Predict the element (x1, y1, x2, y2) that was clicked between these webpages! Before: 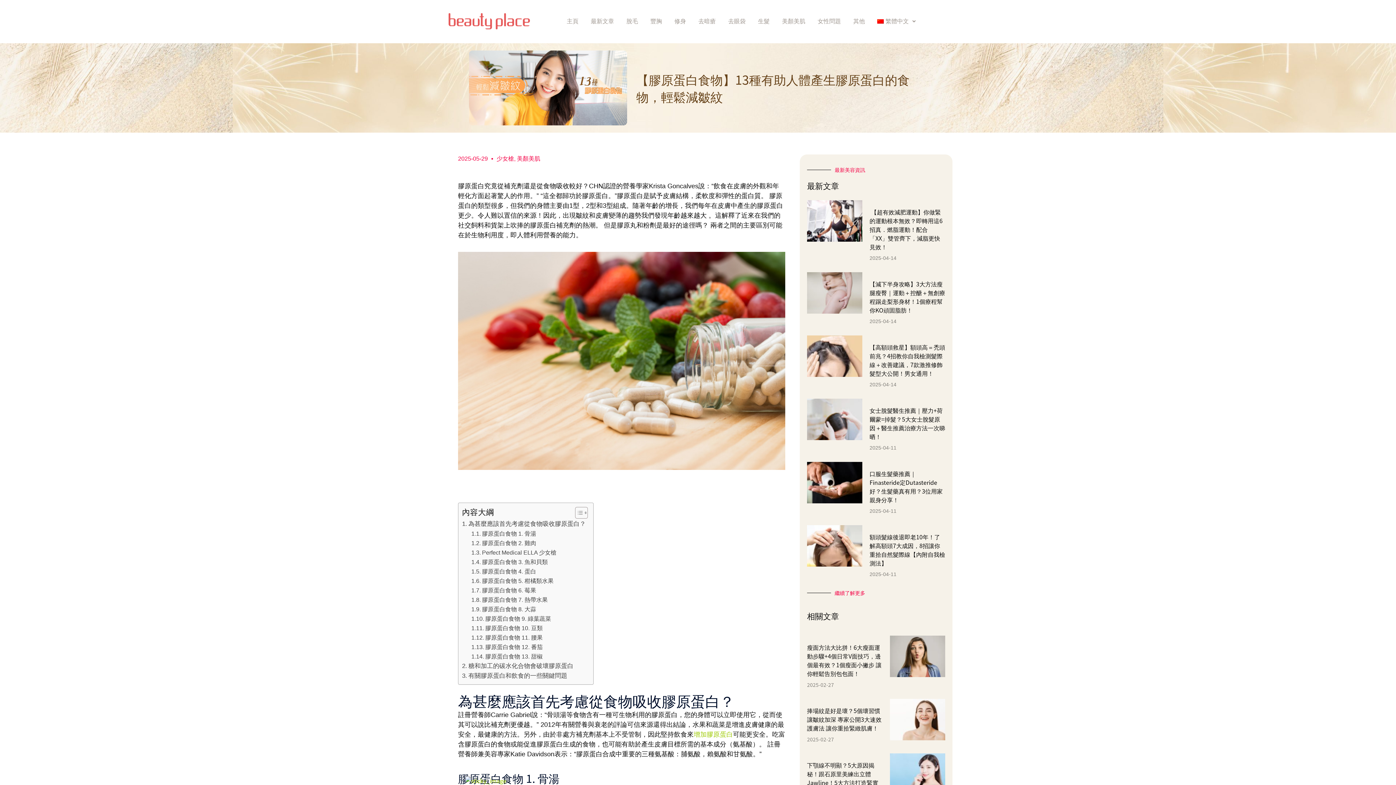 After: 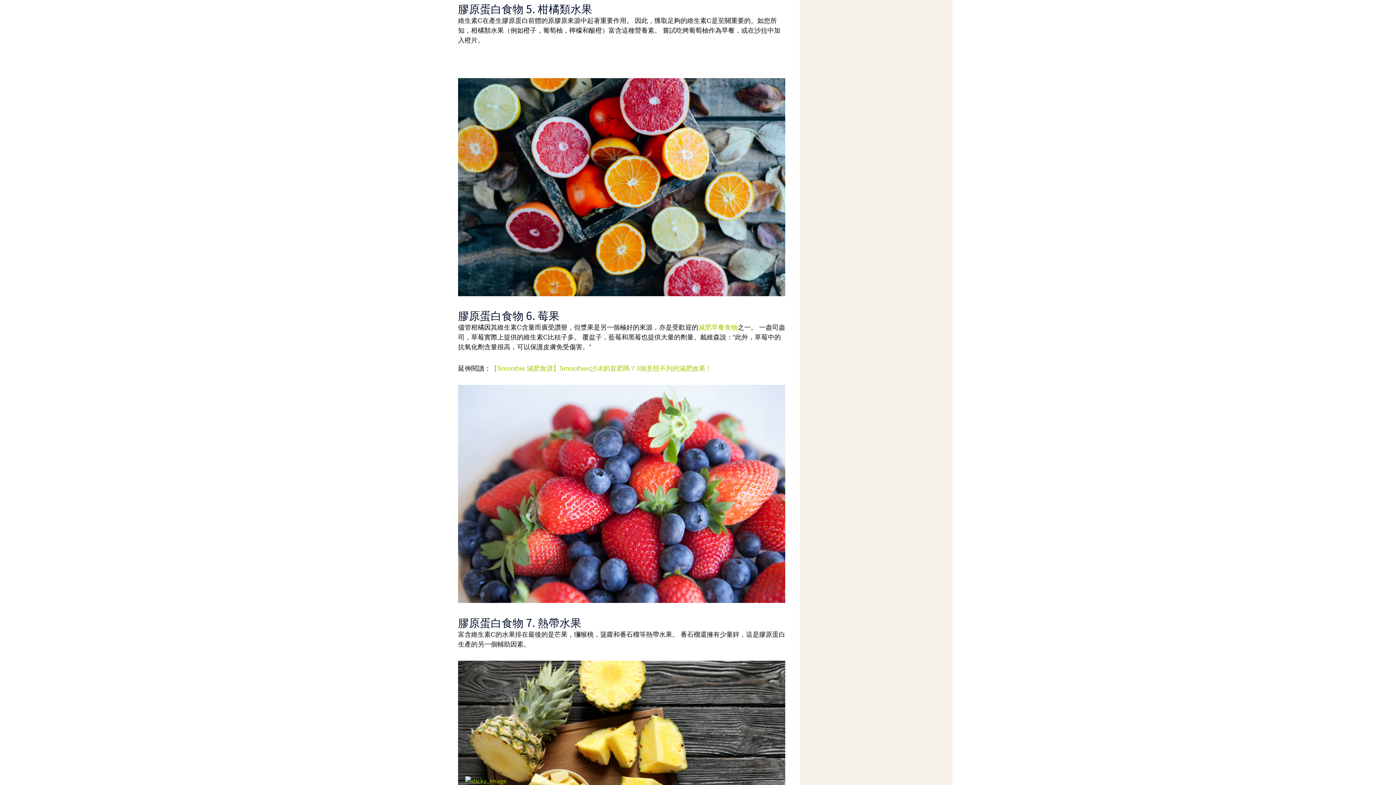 Action: bbox: (471, 576, 553, 585) label: 膠原蛋白食物 5. 柑橘類水果